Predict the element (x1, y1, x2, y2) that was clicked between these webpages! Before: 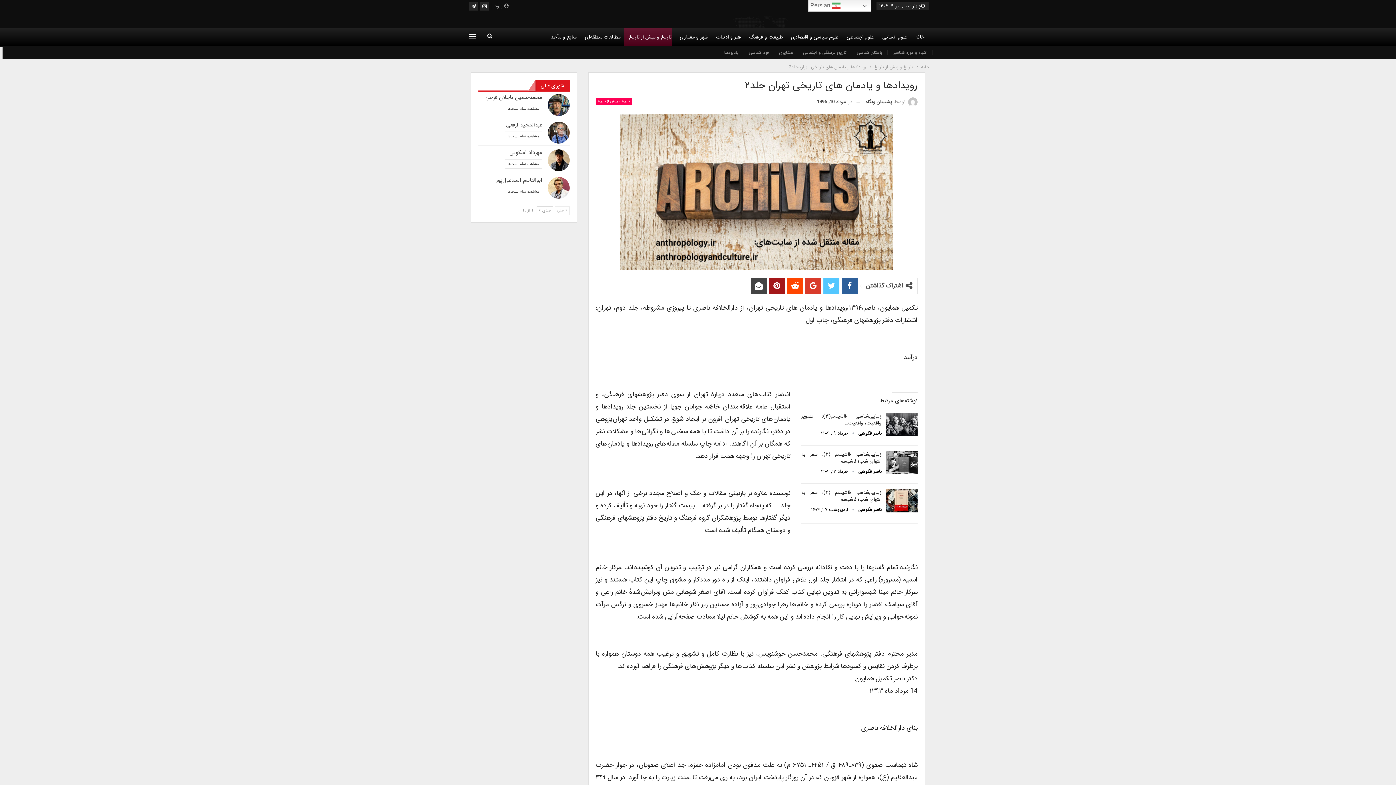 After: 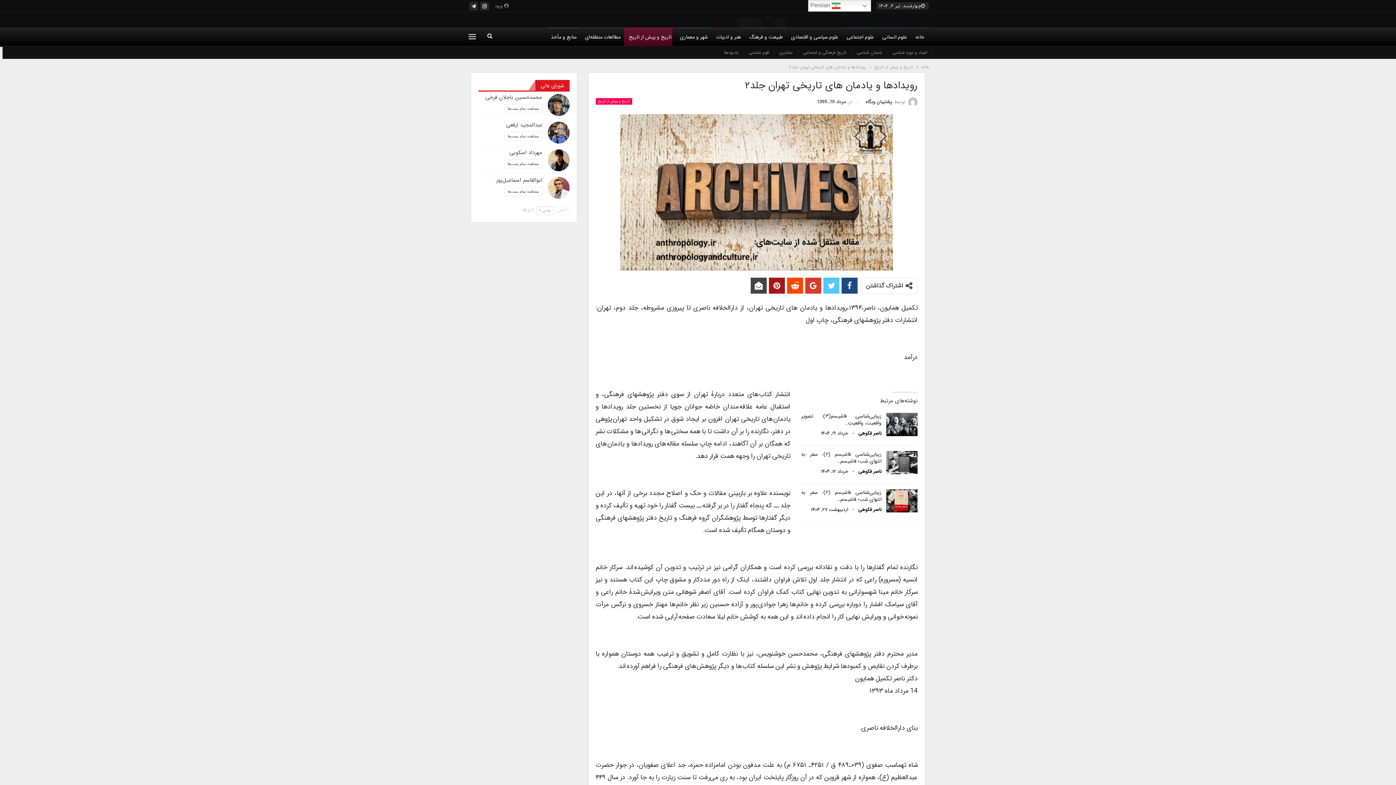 Action: bbox: (841, 277, 857, 293)